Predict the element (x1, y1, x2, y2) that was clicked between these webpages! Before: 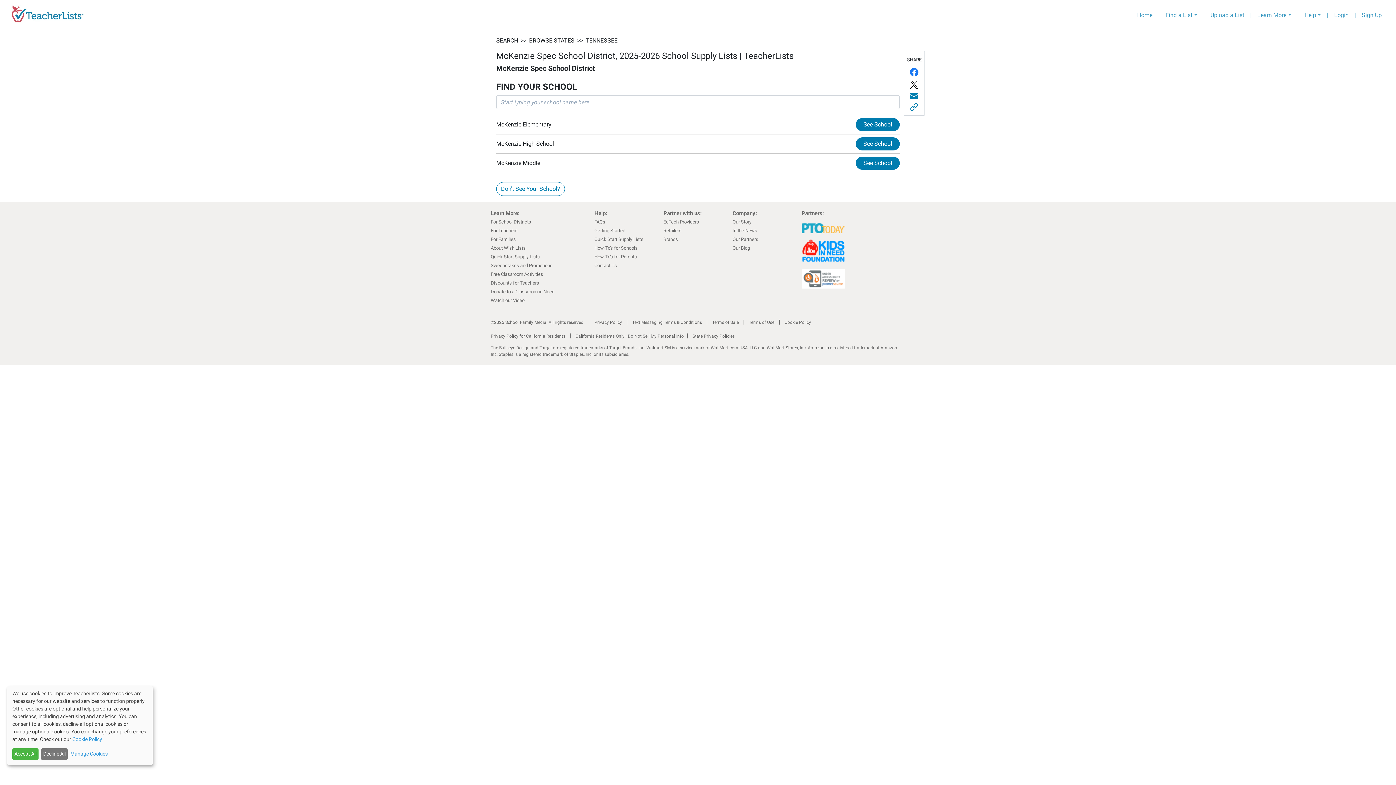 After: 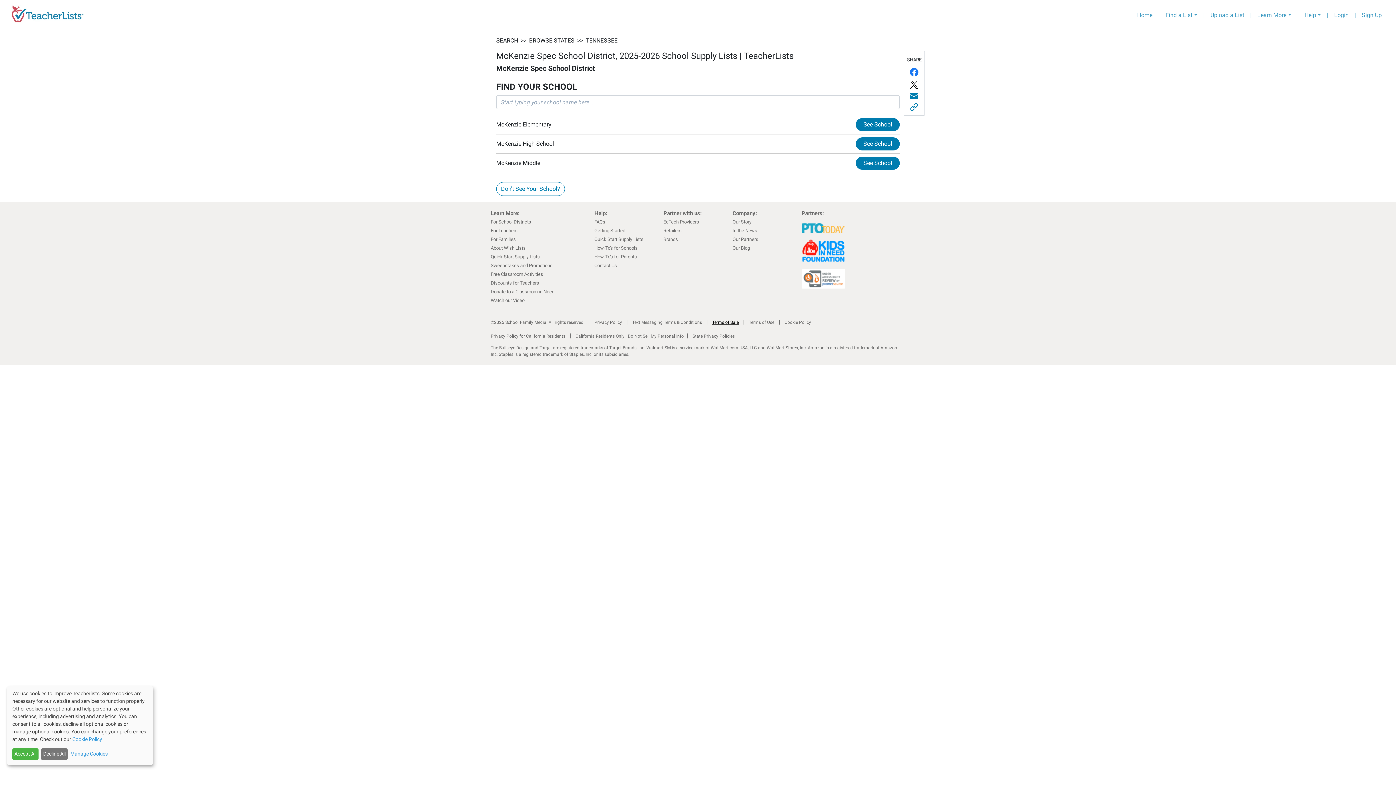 Action: label: Terms of Sale bbox: (712, 320, 738, 325)